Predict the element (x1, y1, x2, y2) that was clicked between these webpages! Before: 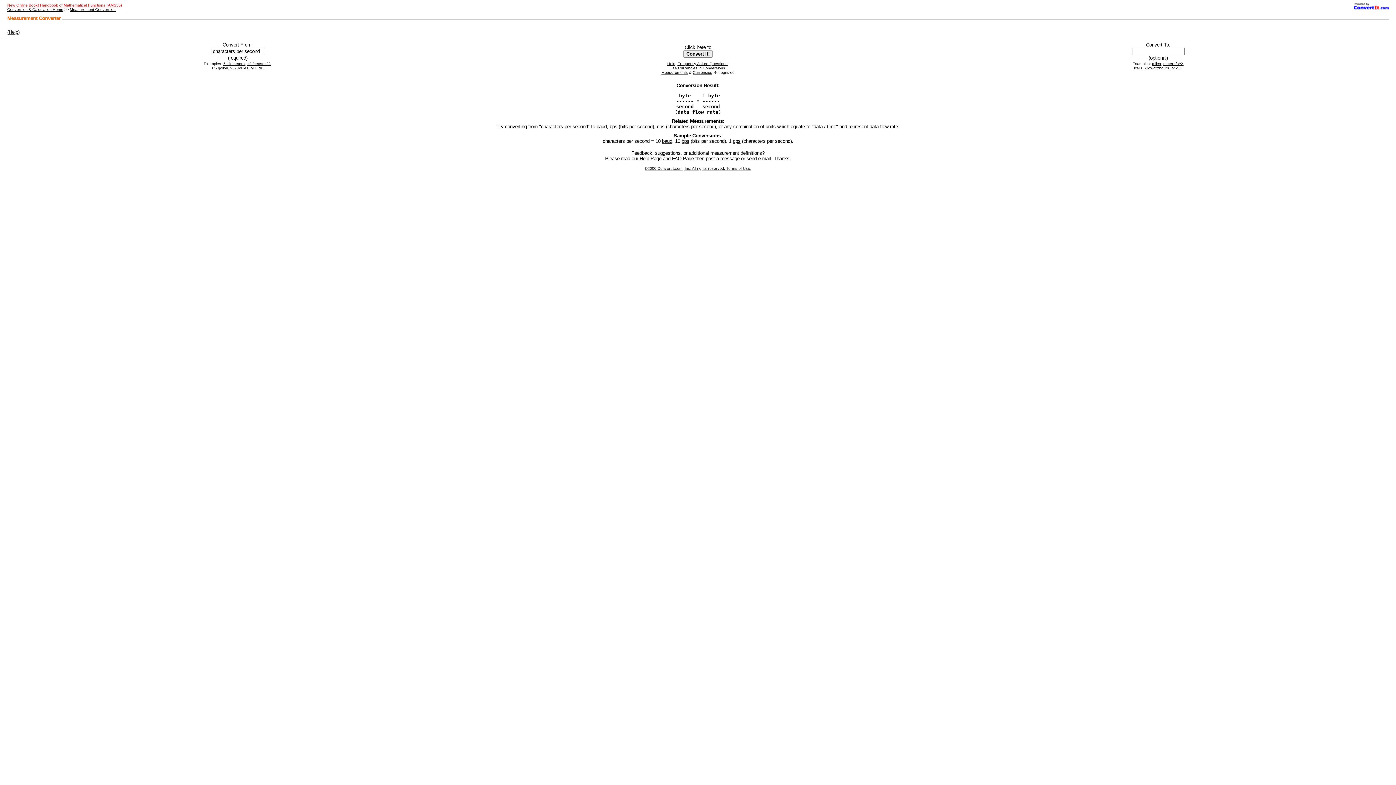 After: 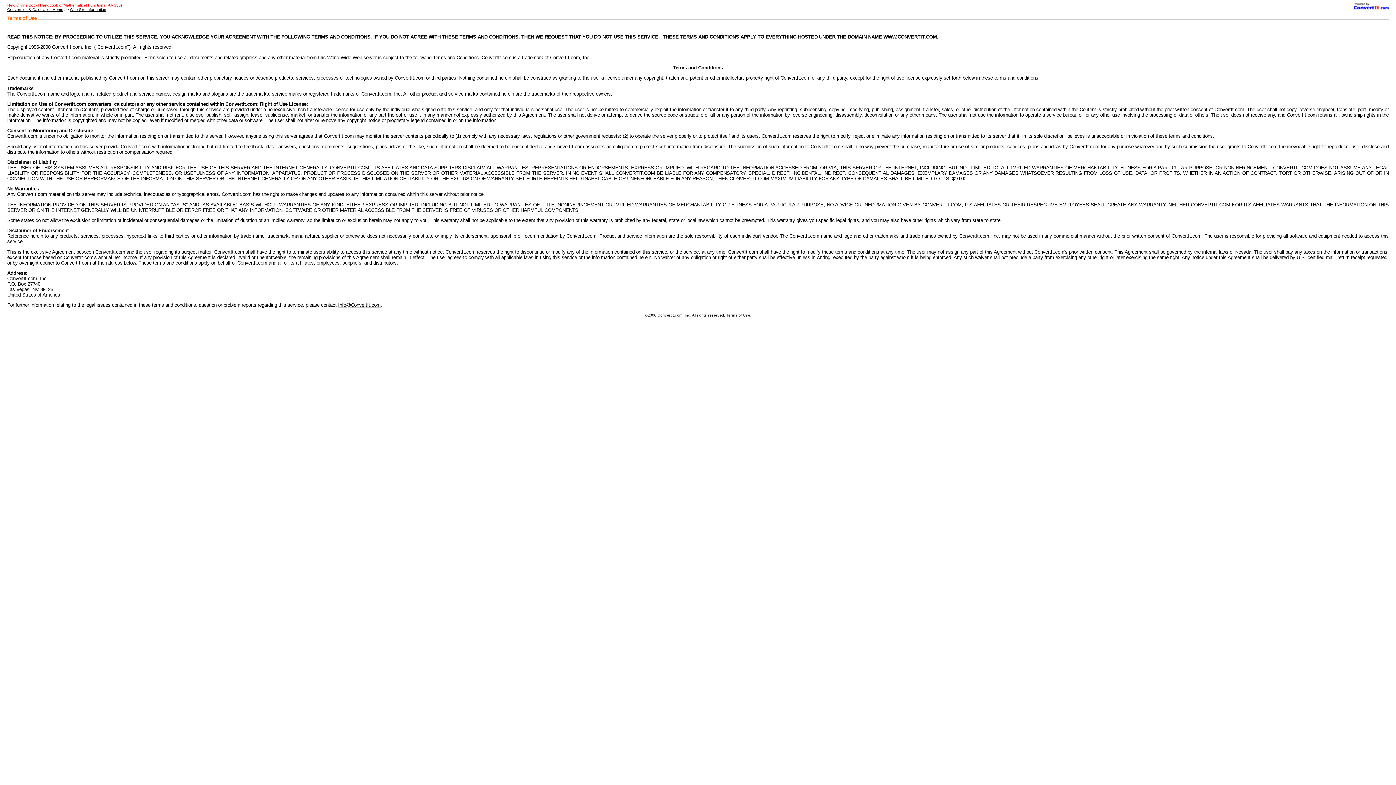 Action: bbox: (644, 166, 751, 170) label: ©2000 ConvertIt.com, Inc. All rights reserved. Terms of Use.